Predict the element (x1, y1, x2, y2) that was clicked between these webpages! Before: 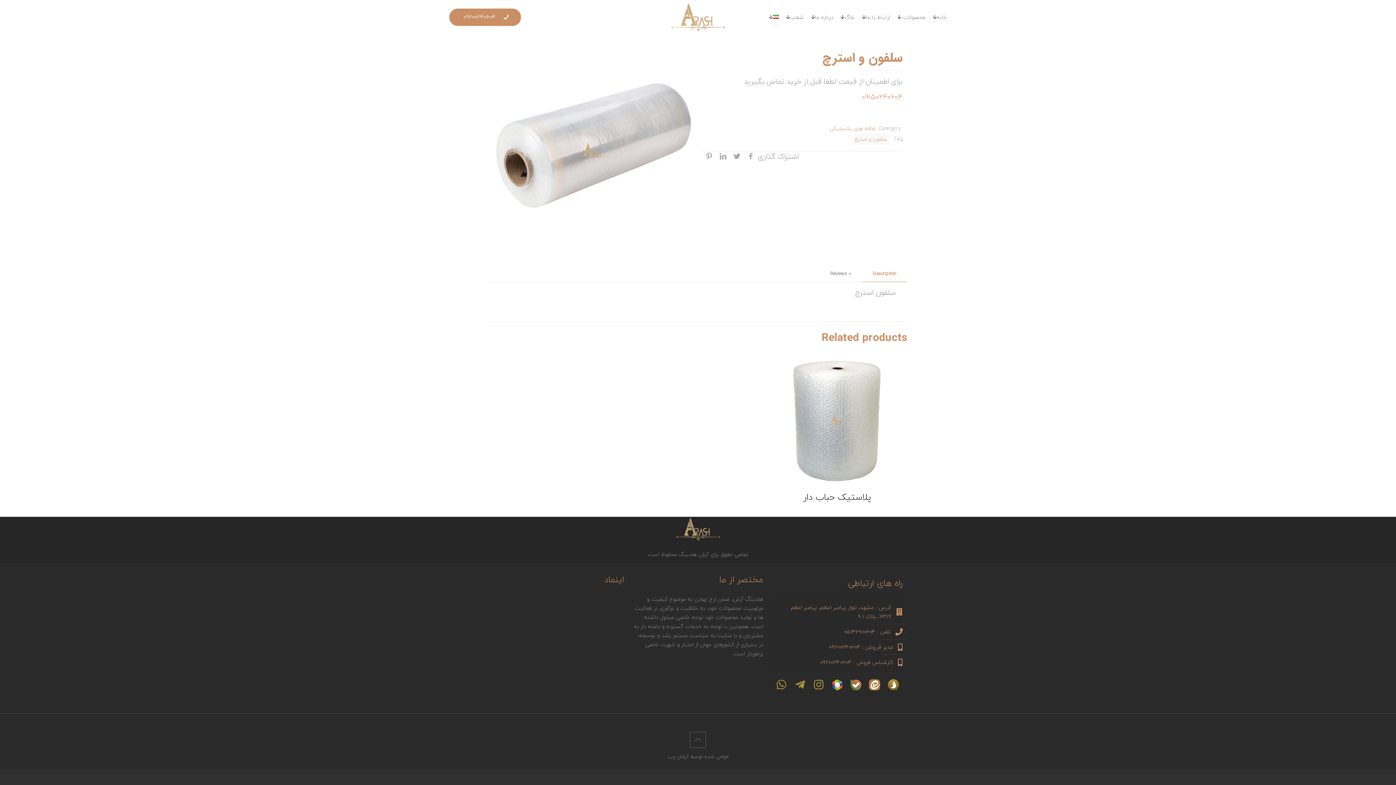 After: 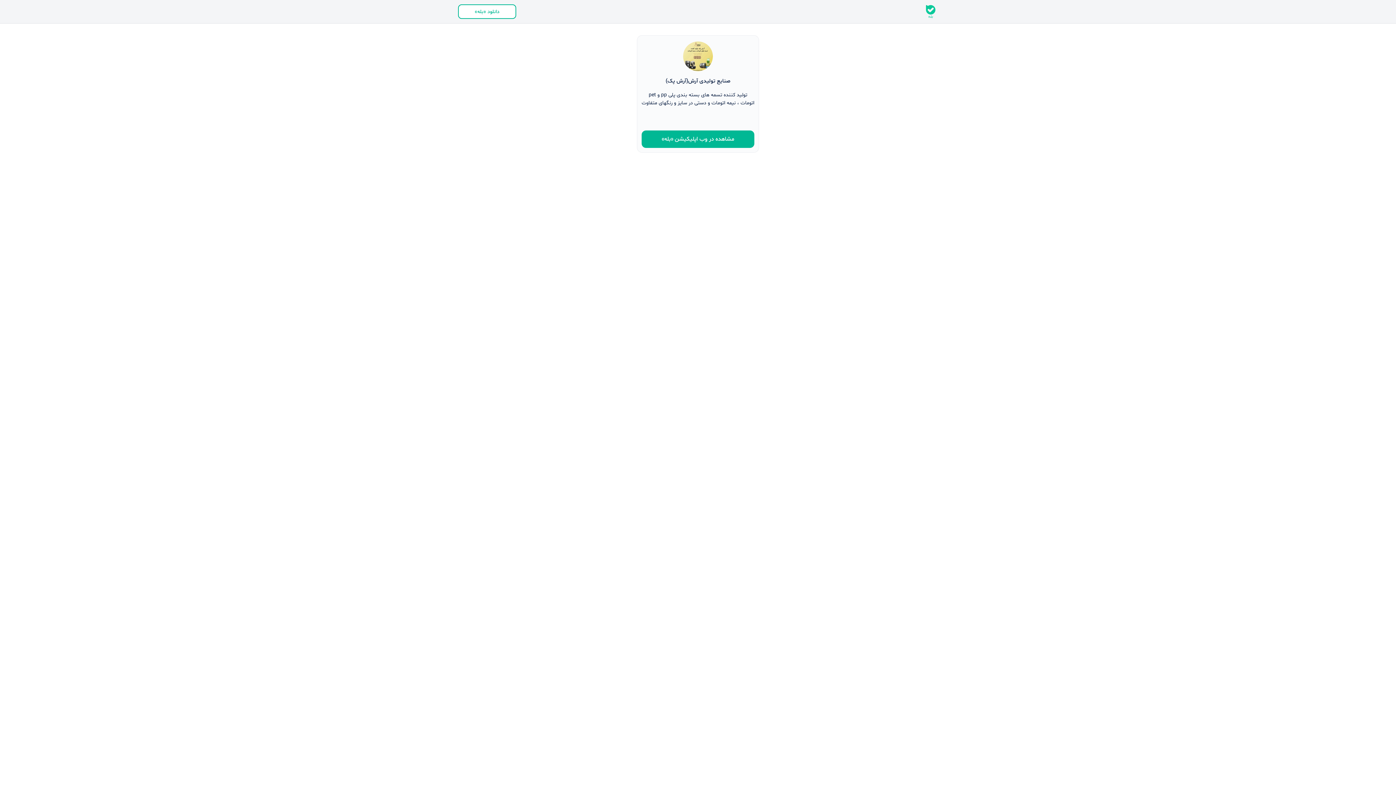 Action: bbox: (850, 684, 861, 693)